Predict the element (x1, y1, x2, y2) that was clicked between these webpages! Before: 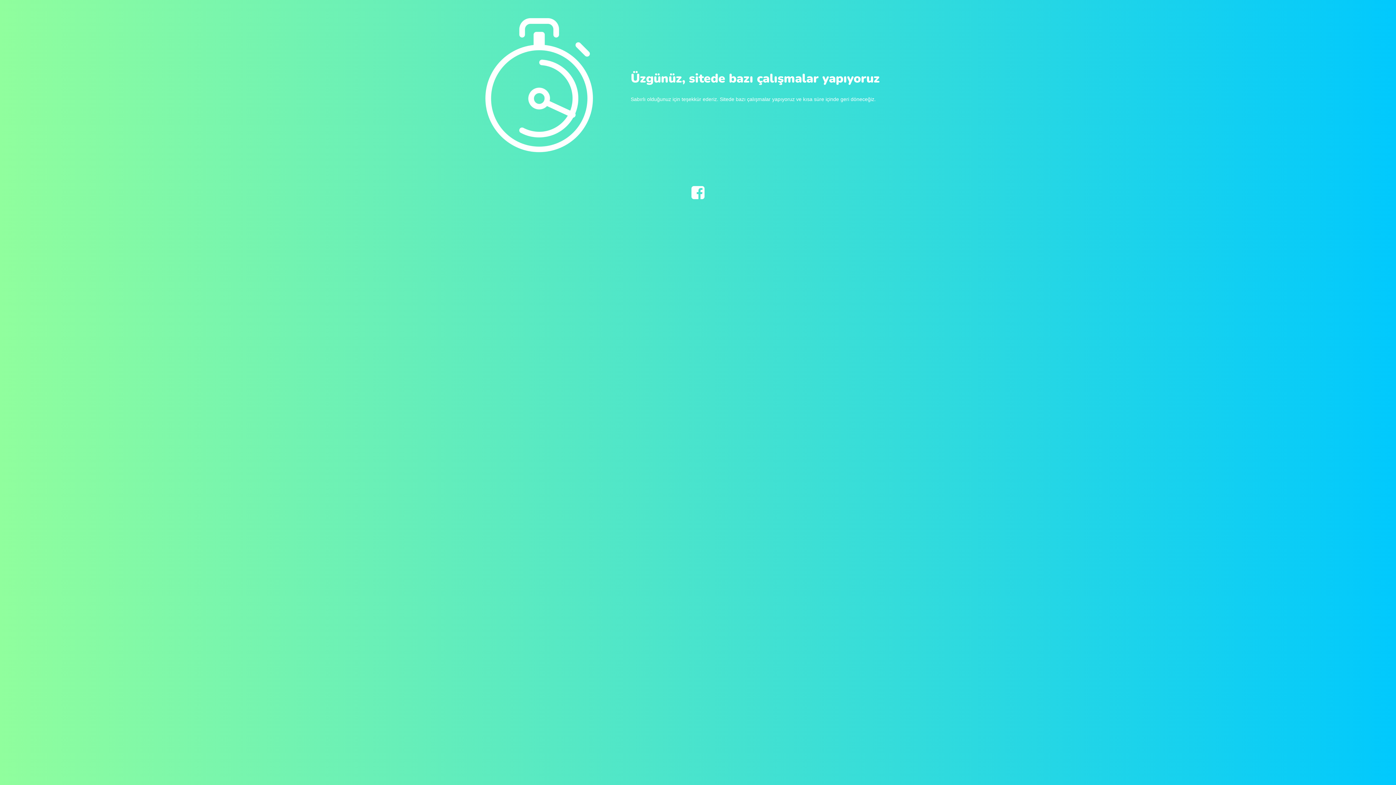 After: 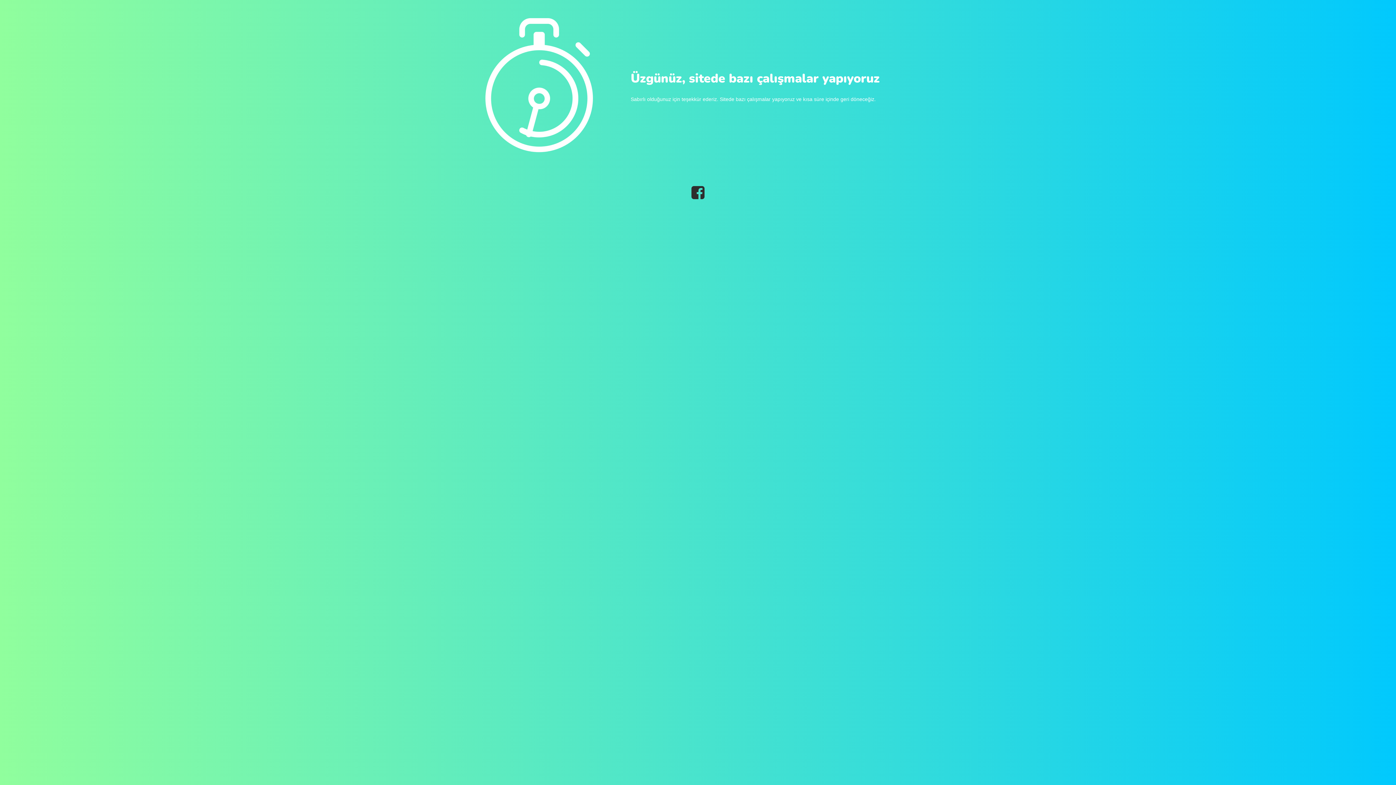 Action: bbox: (688, 193, 708, 199)